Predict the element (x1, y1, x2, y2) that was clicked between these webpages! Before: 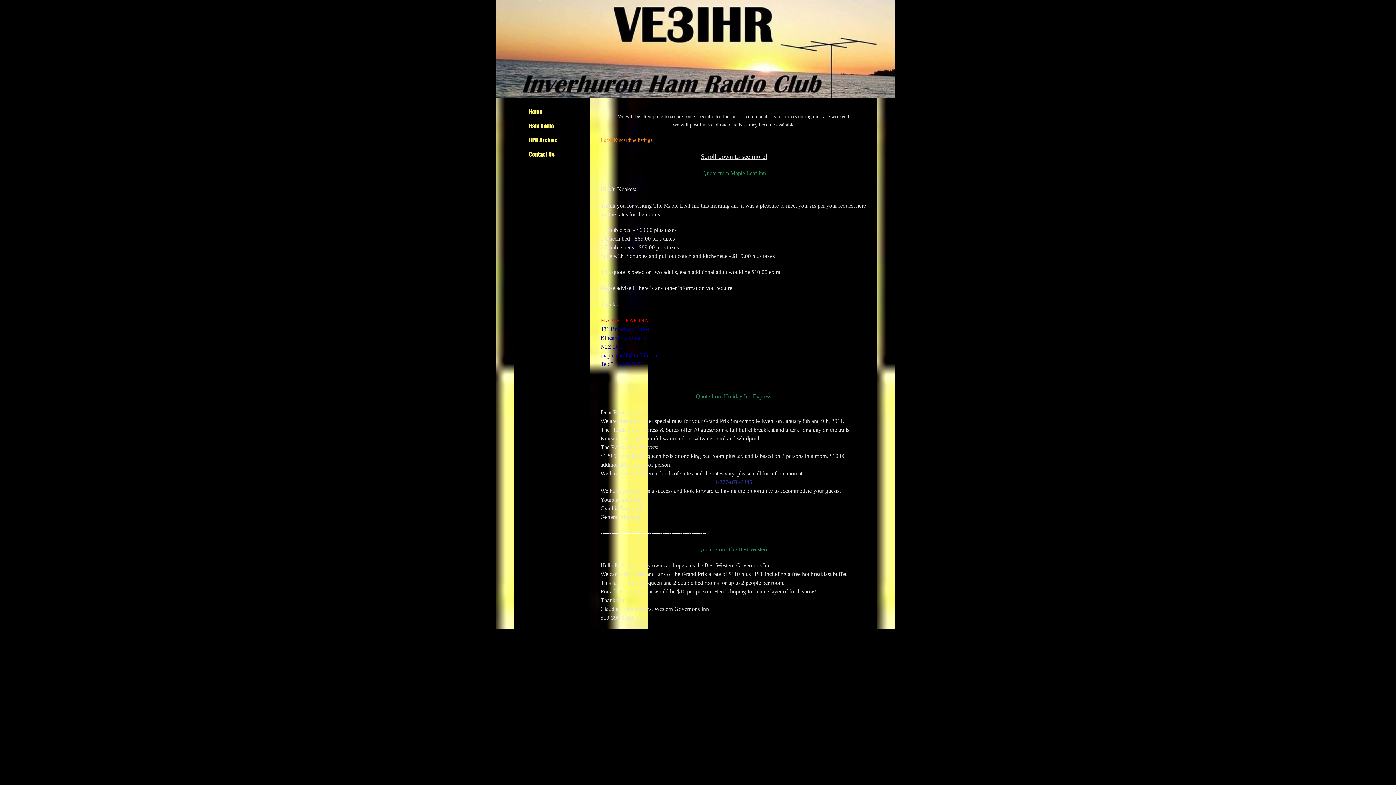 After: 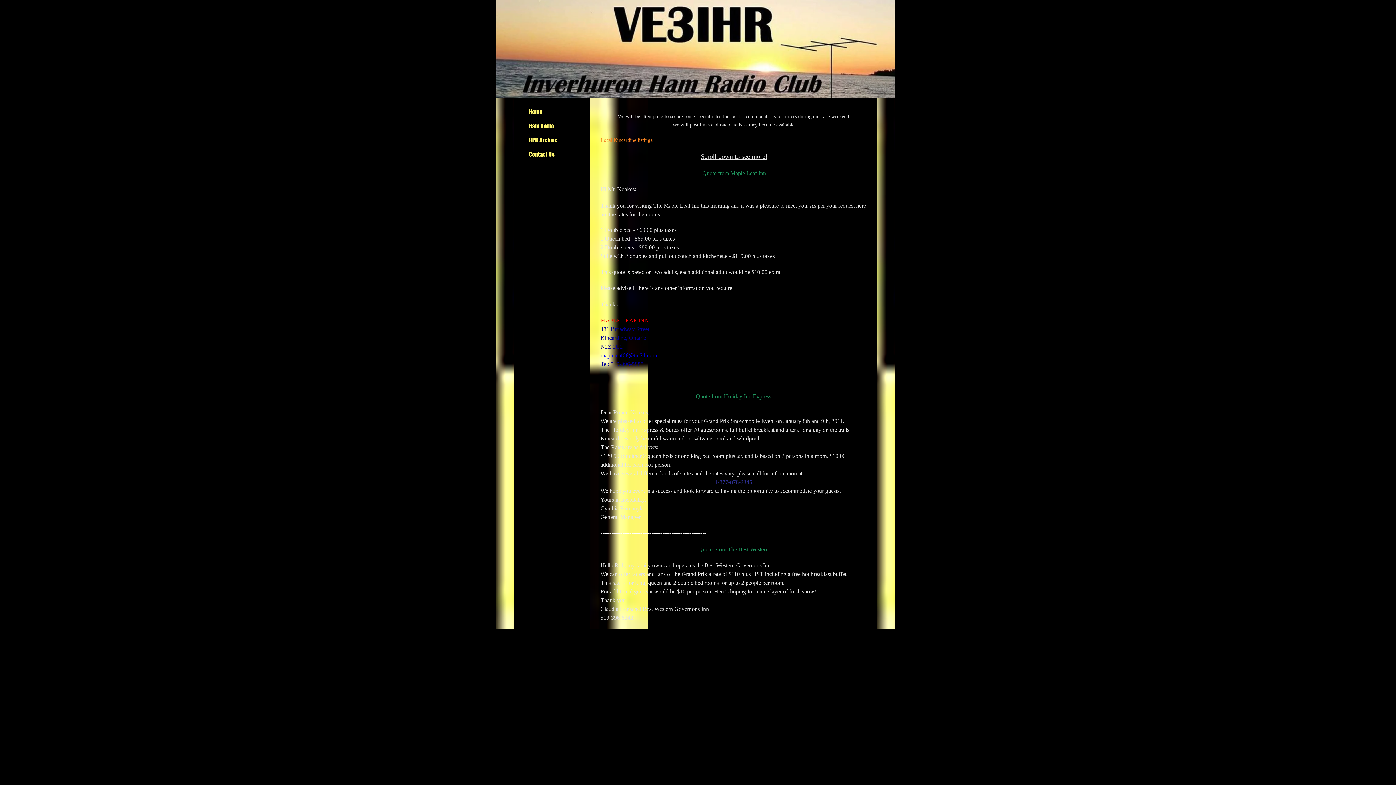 Action: bbox: (600, 138, 653, 142) label: Local Kincardine listings.